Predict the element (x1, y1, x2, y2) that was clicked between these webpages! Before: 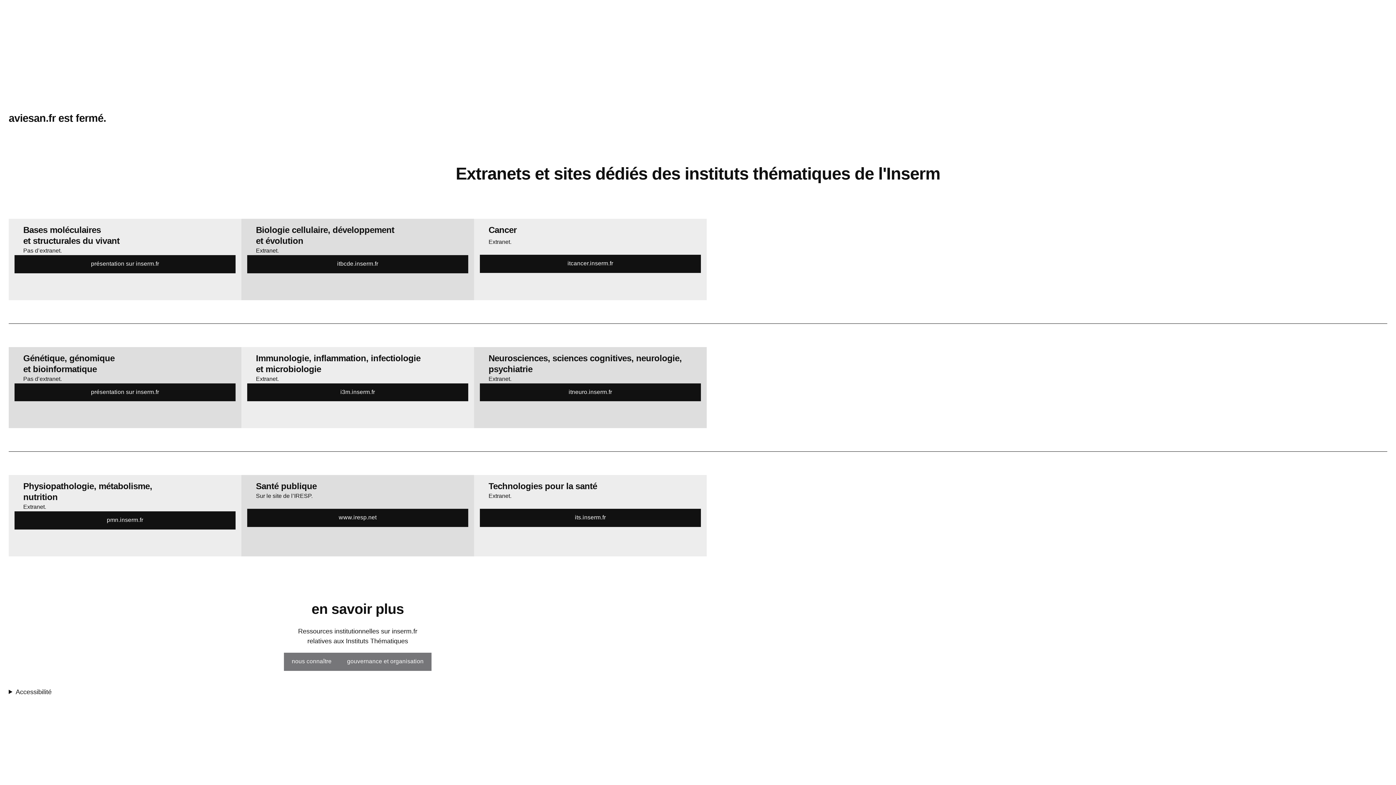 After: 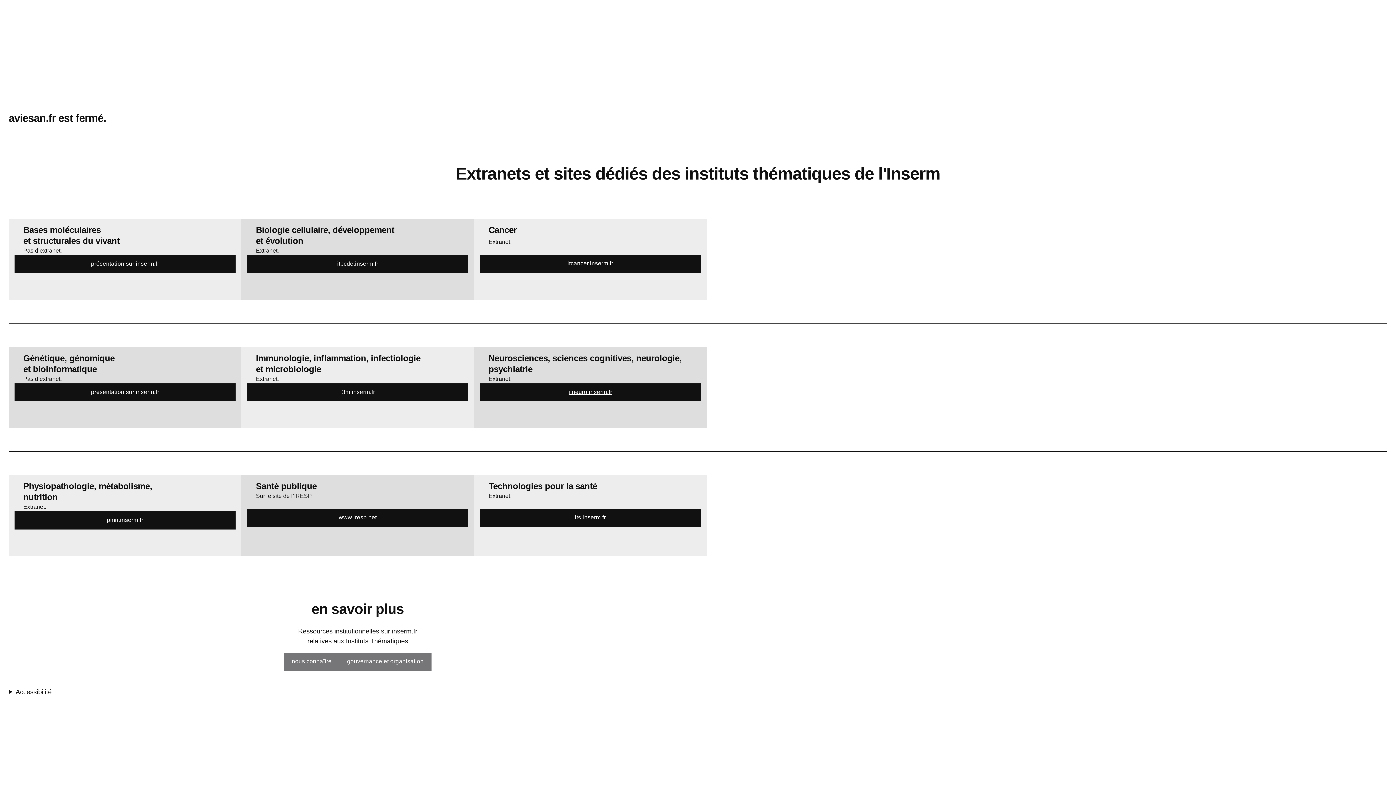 Action: label: itneuro.inserm.fr bbox: (480, 383, 701, 401)